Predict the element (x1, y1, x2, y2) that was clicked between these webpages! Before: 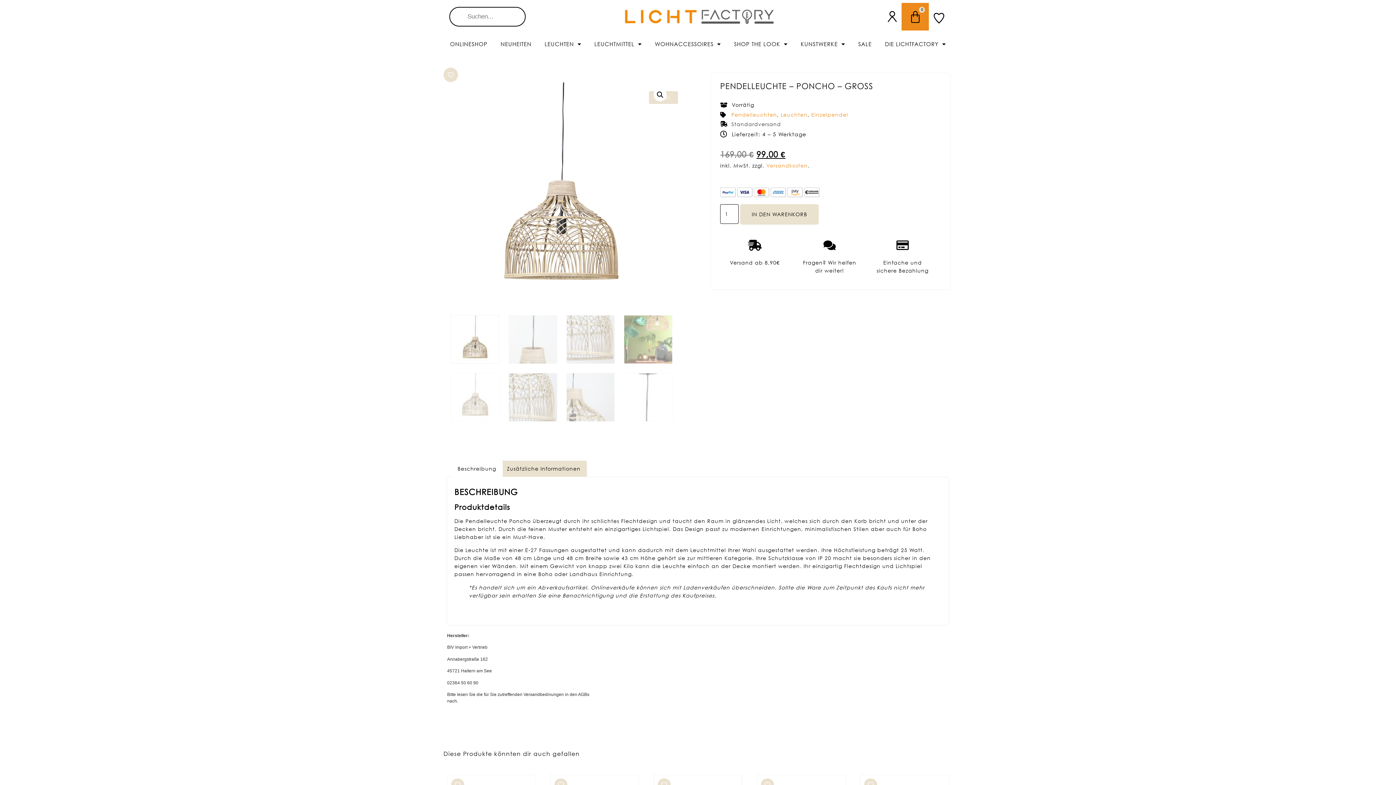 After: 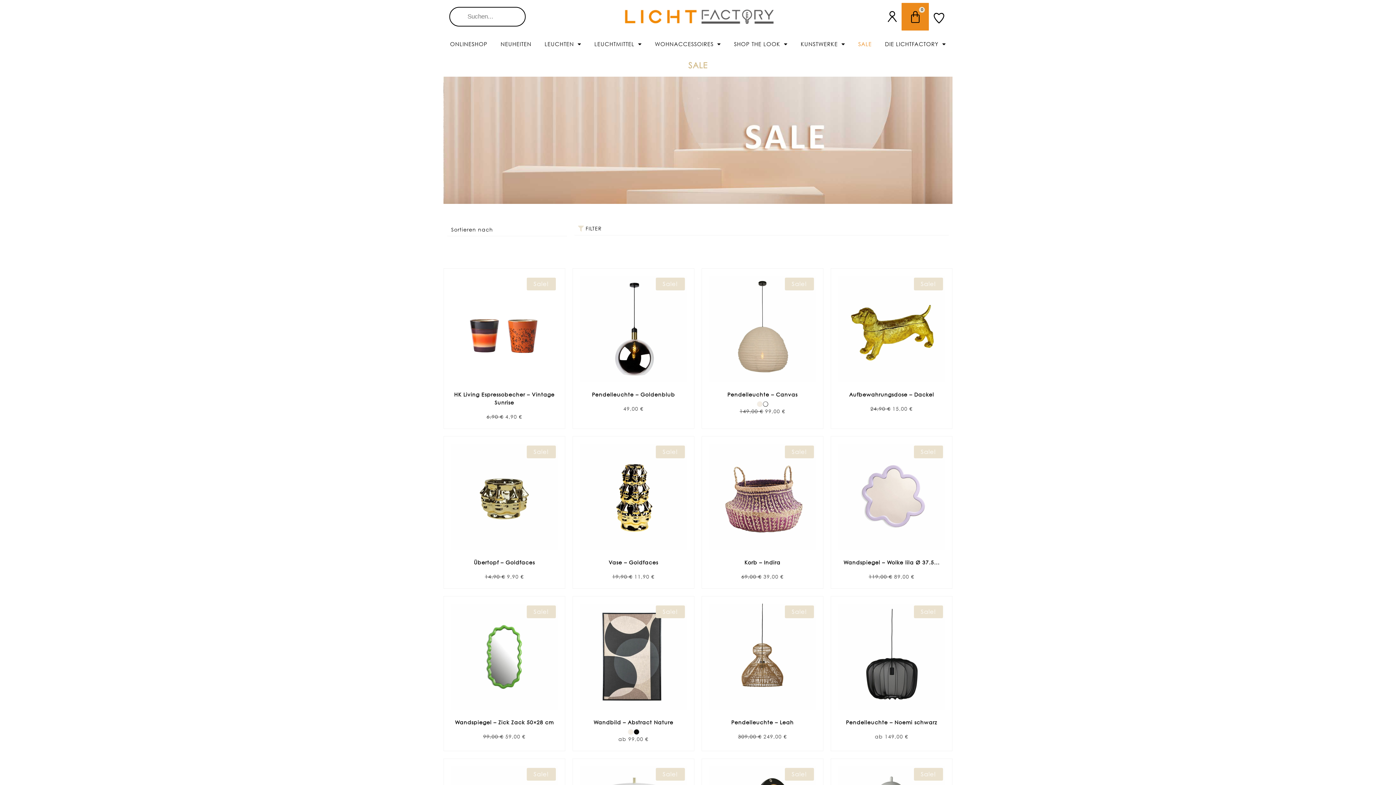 Action: bbox: (851, 34, 878, 53) label: SALE